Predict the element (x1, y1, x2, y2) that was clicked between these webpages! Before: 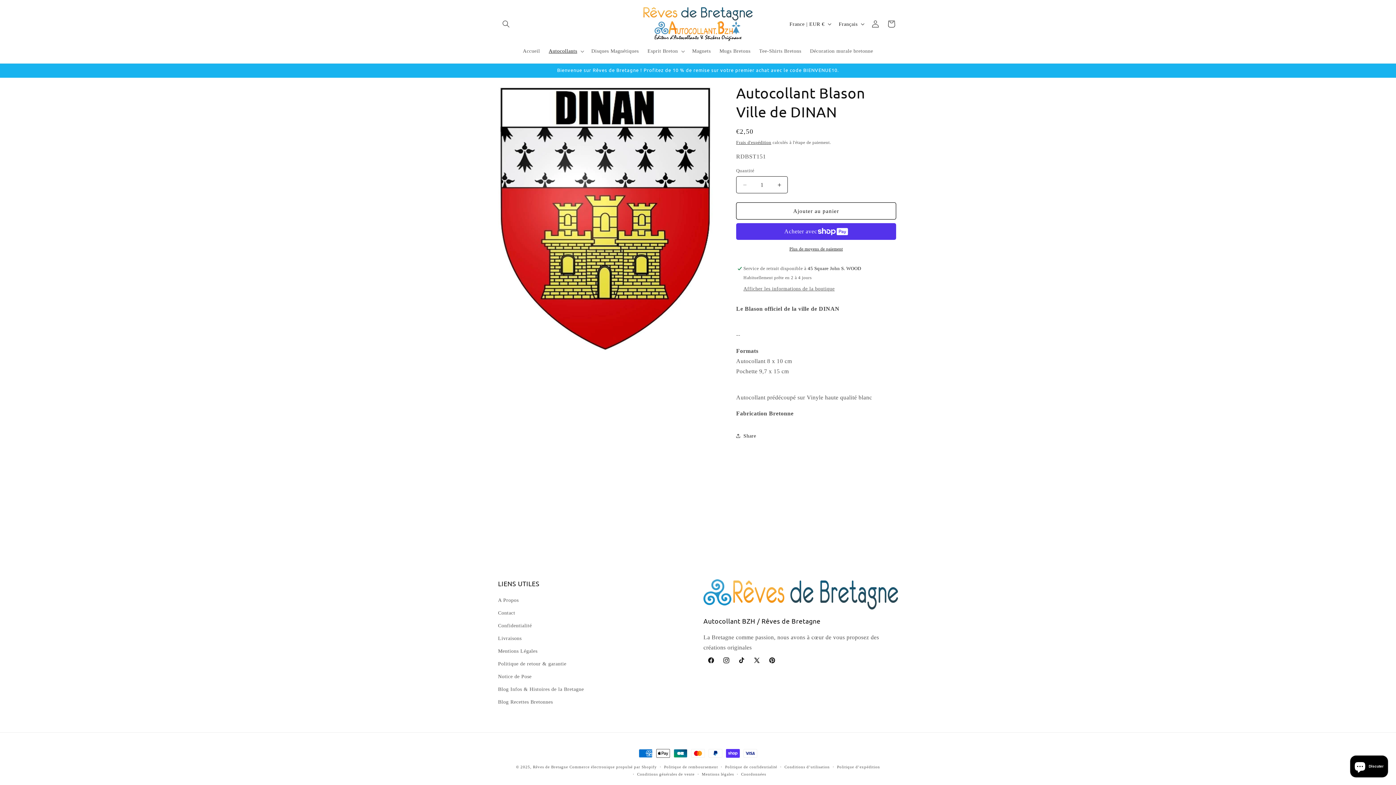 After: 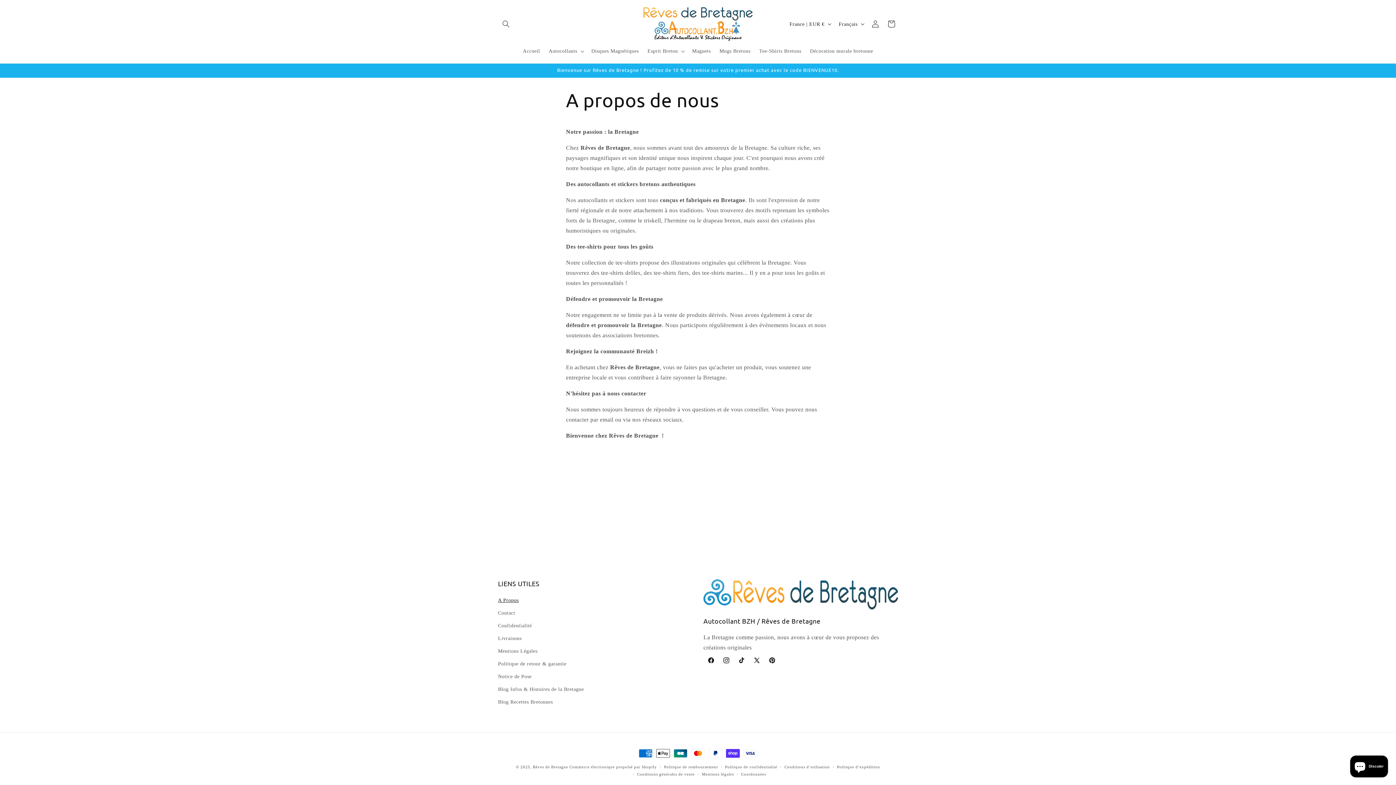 Action: label: A Propos bbox: (498, 596, 518, 606)